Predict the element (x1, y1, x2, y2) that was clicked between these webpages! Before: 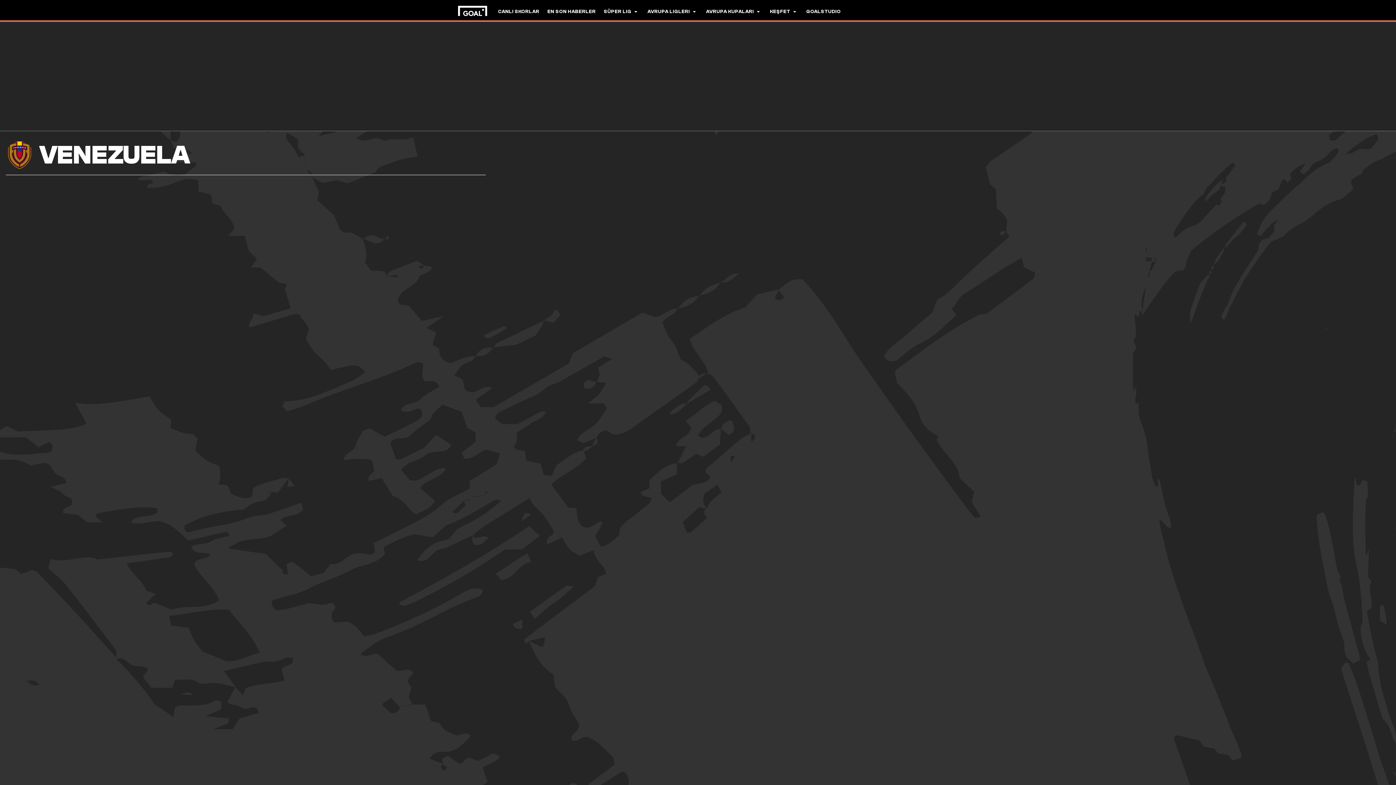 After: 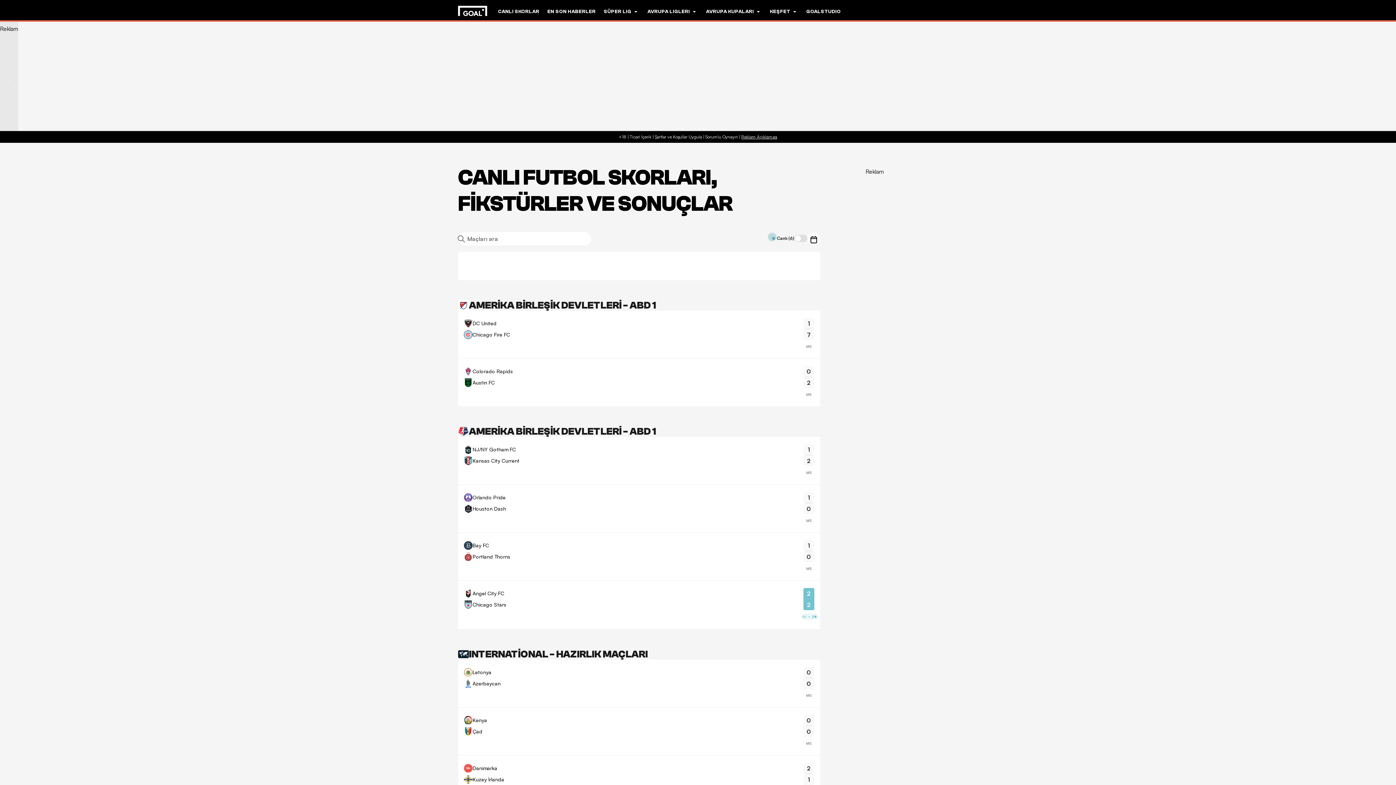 Action: bbox: (498, 0, 539, 22) label: CANLI SKORLAR